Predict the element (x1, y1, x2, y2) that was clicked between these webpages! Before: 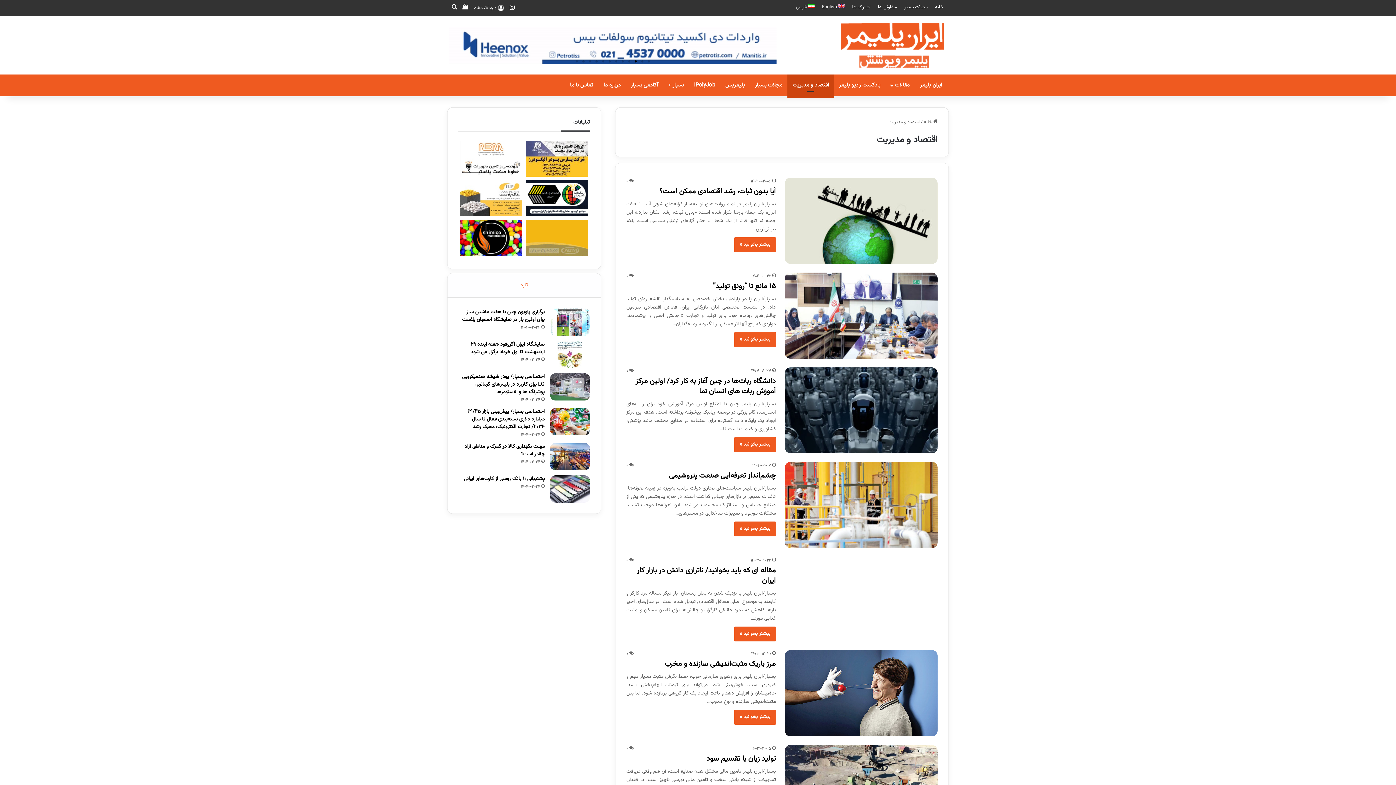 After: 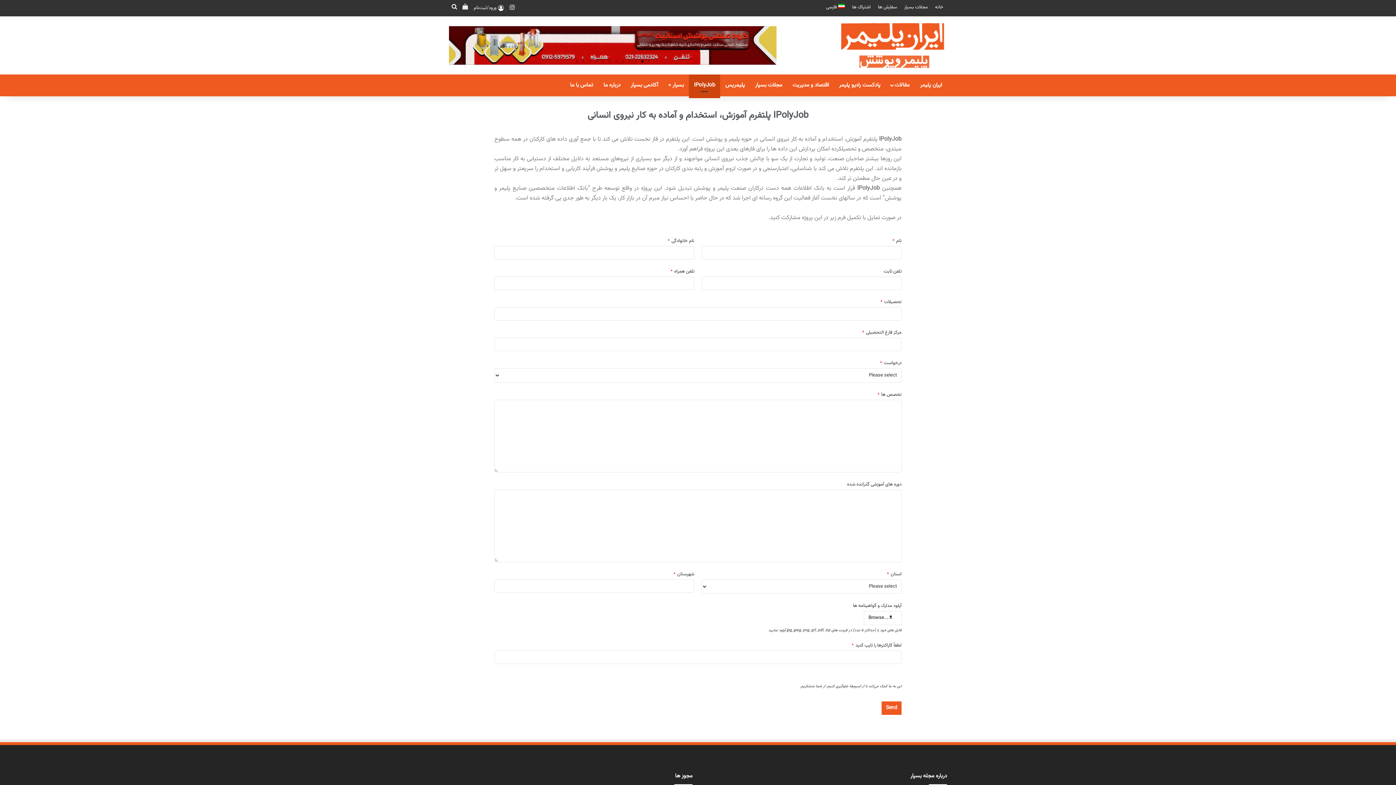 Action: bbox: (689, 74, 720, 96) label: IPolyJob